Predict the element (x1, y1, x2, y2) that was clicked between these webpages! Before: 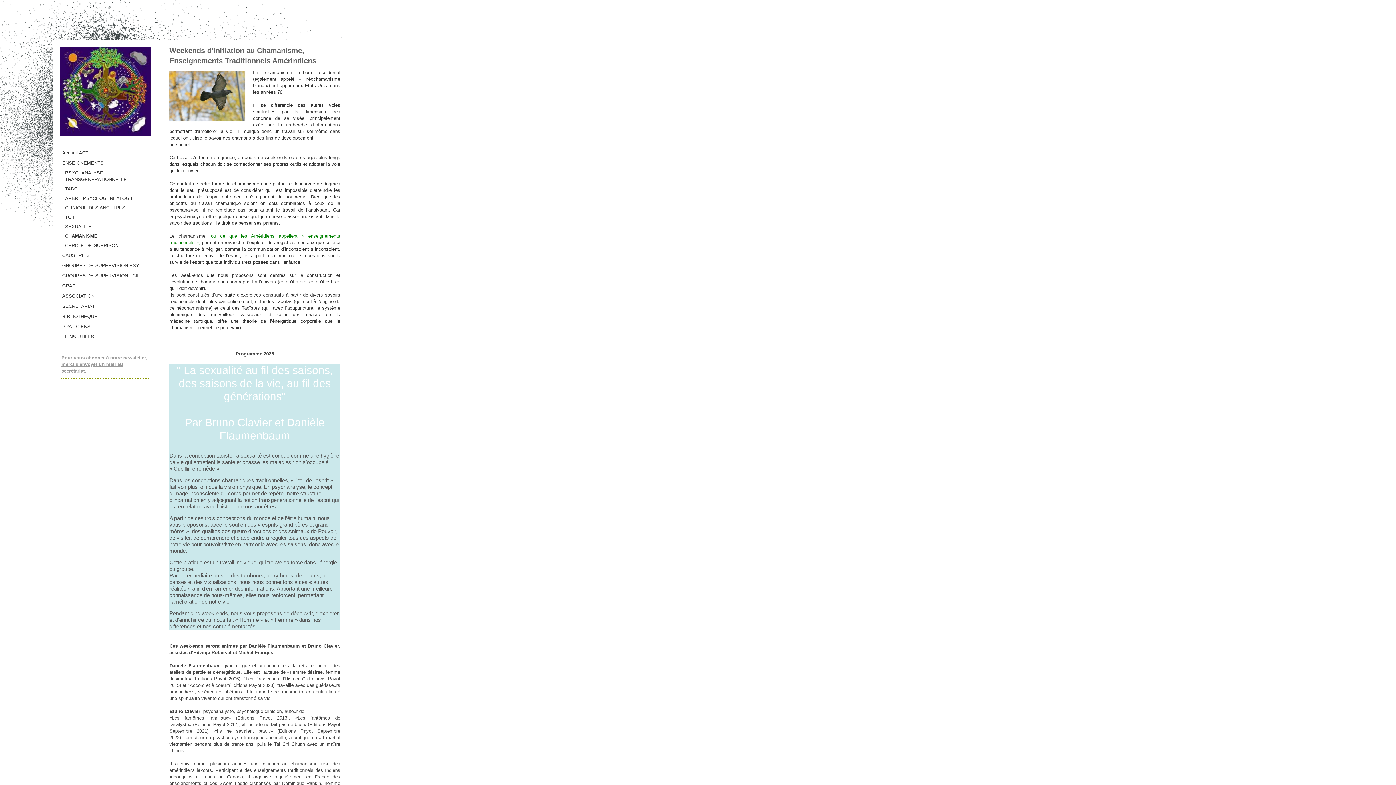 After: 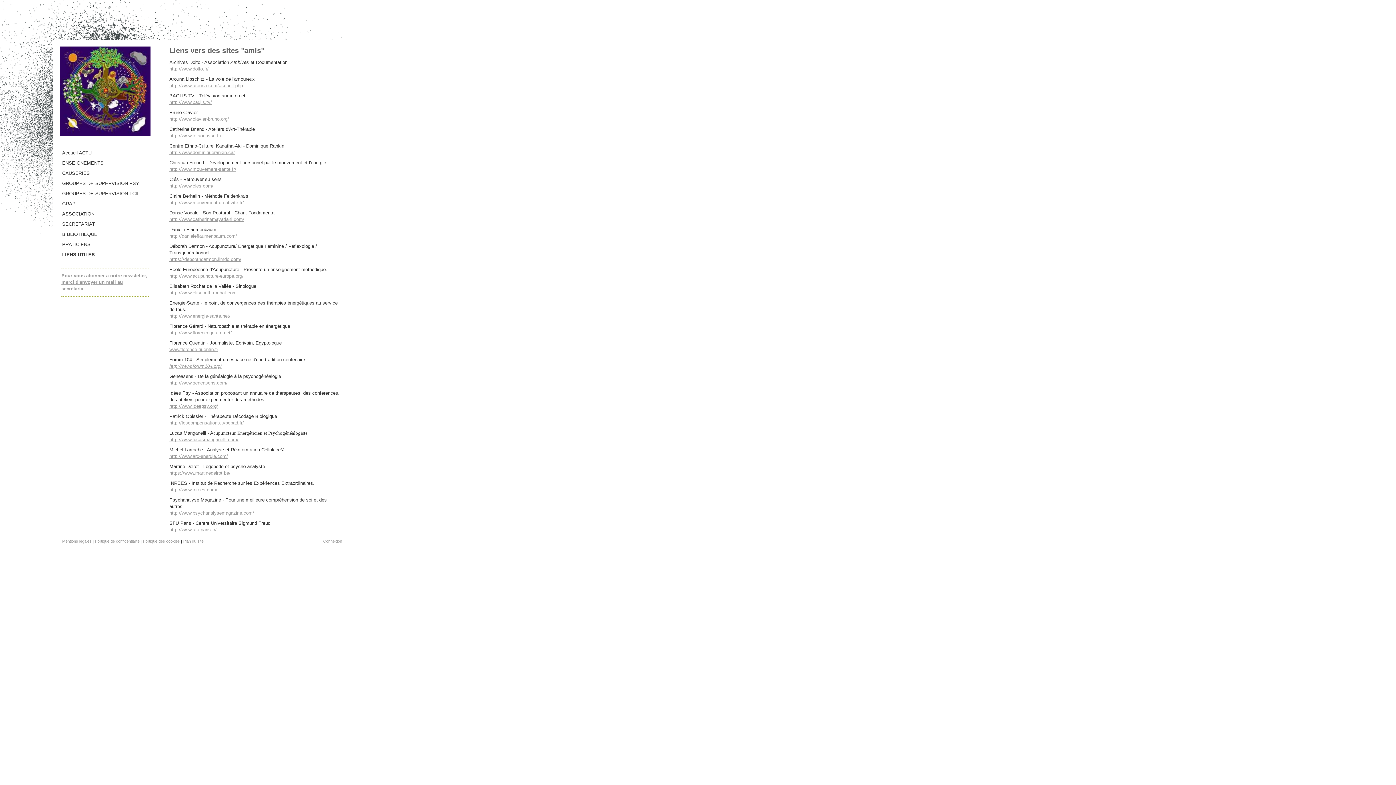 Action: bbox: (56, 332, 150, 342) label: LIENS UTILES